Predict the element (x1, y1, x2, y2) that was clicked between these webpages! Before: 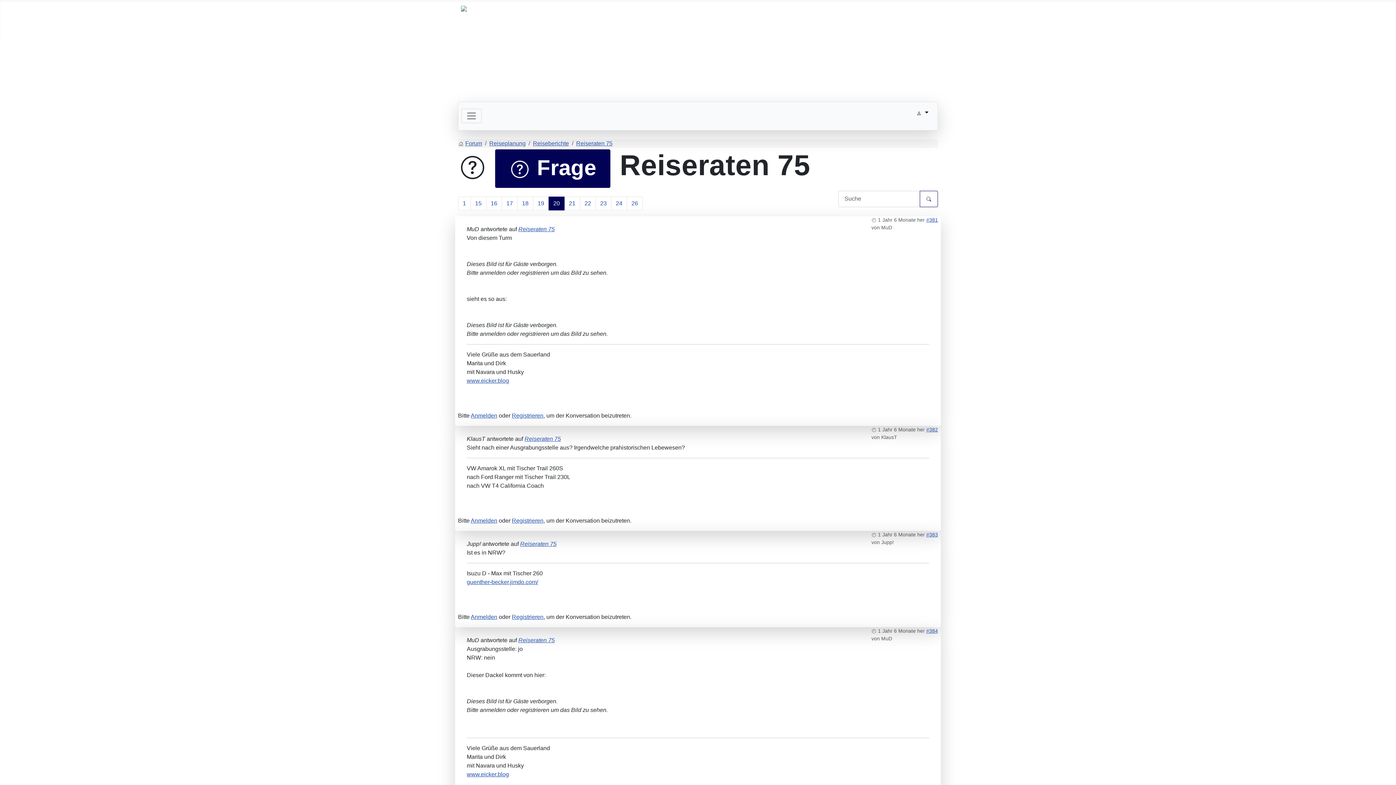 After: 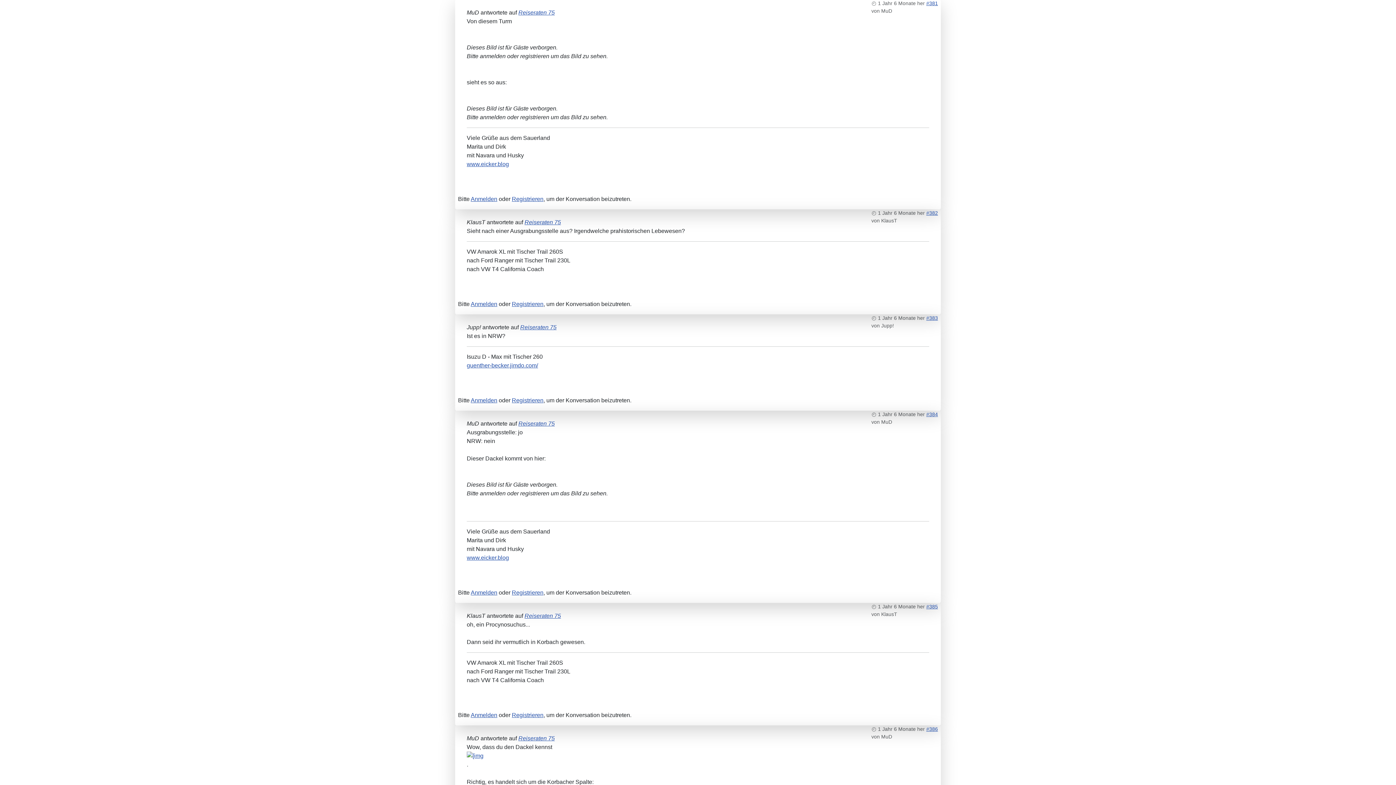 Action: label: #381 bbox: (926, 216, 938, 222)